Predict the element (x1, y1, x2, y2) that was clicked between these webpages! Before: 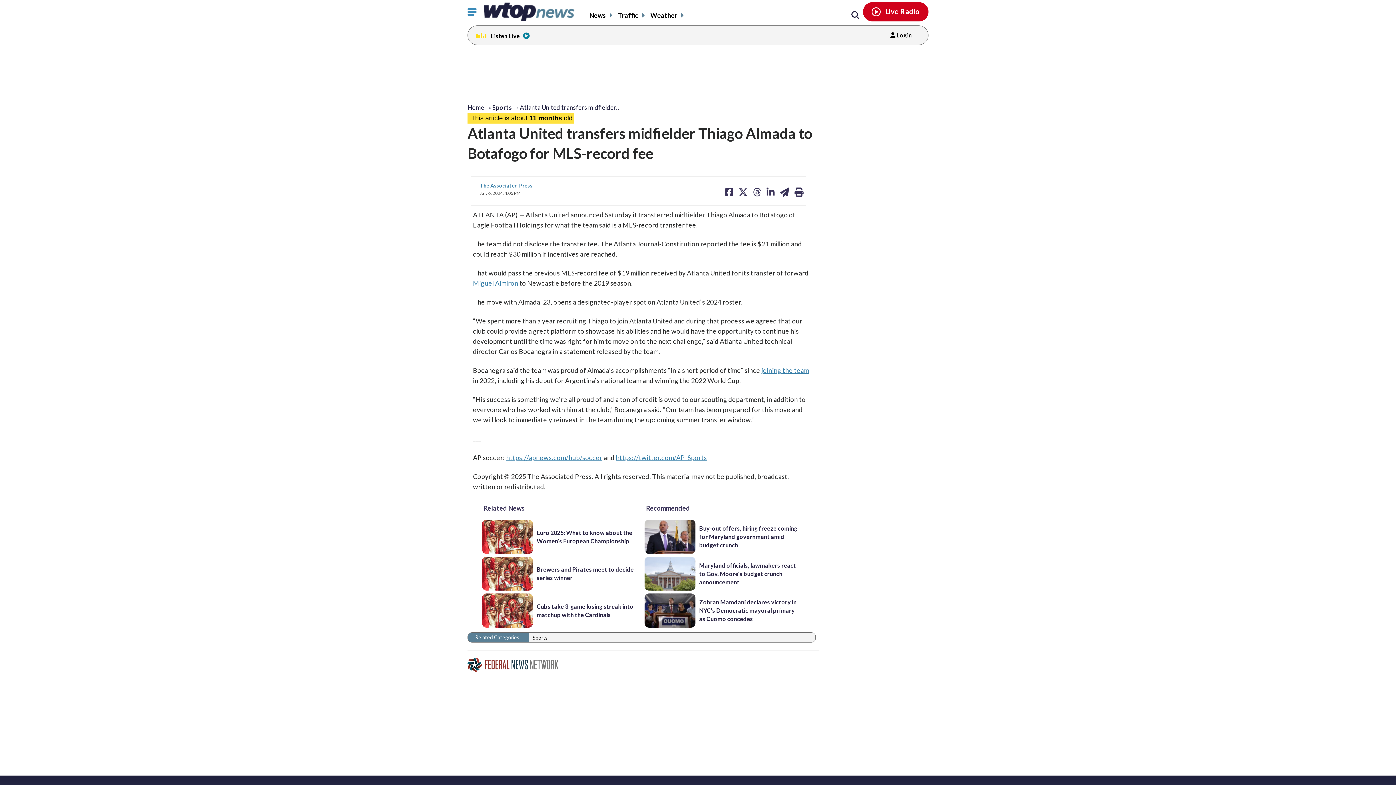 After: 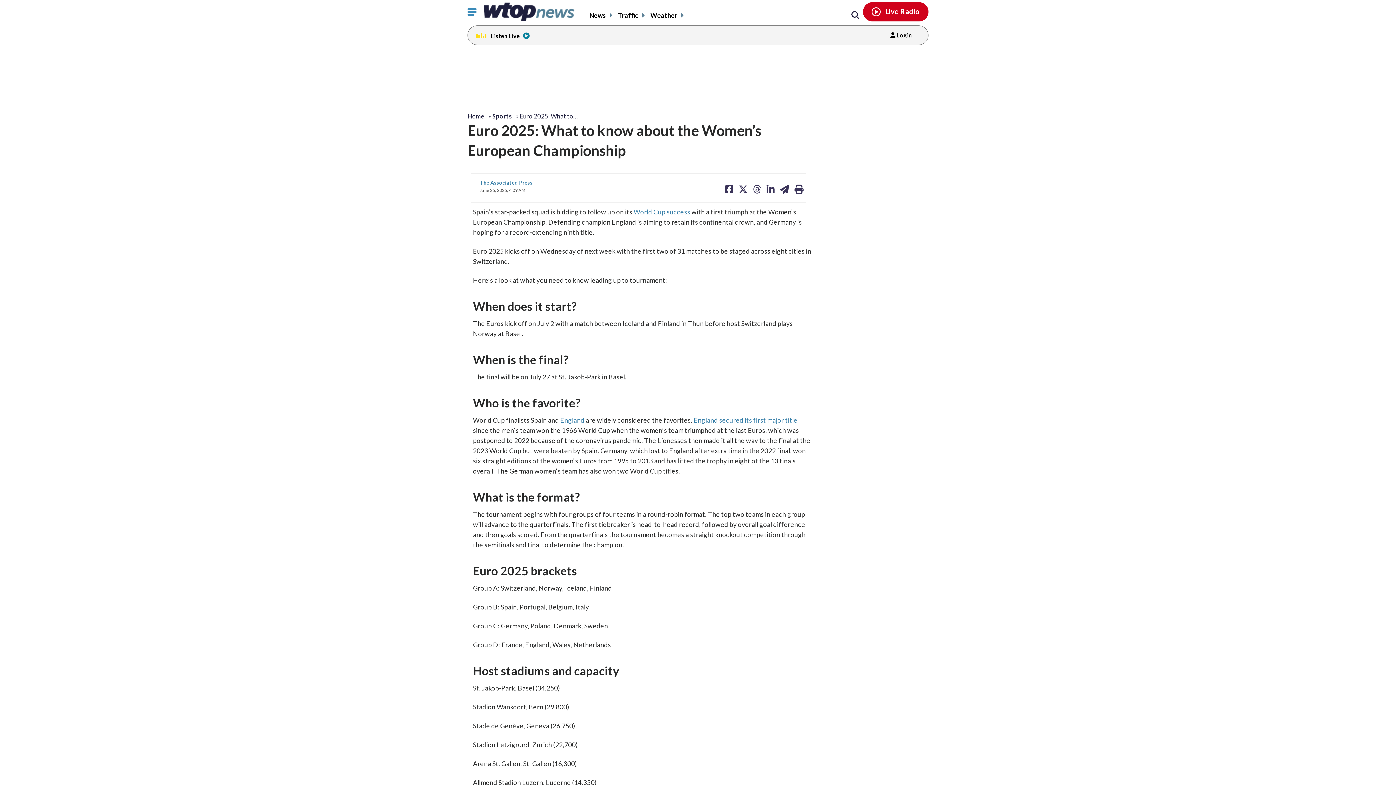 Action: bbox: (536, 529, 632, 544) label: Euro 2025: What to know about the Women’s European Championship